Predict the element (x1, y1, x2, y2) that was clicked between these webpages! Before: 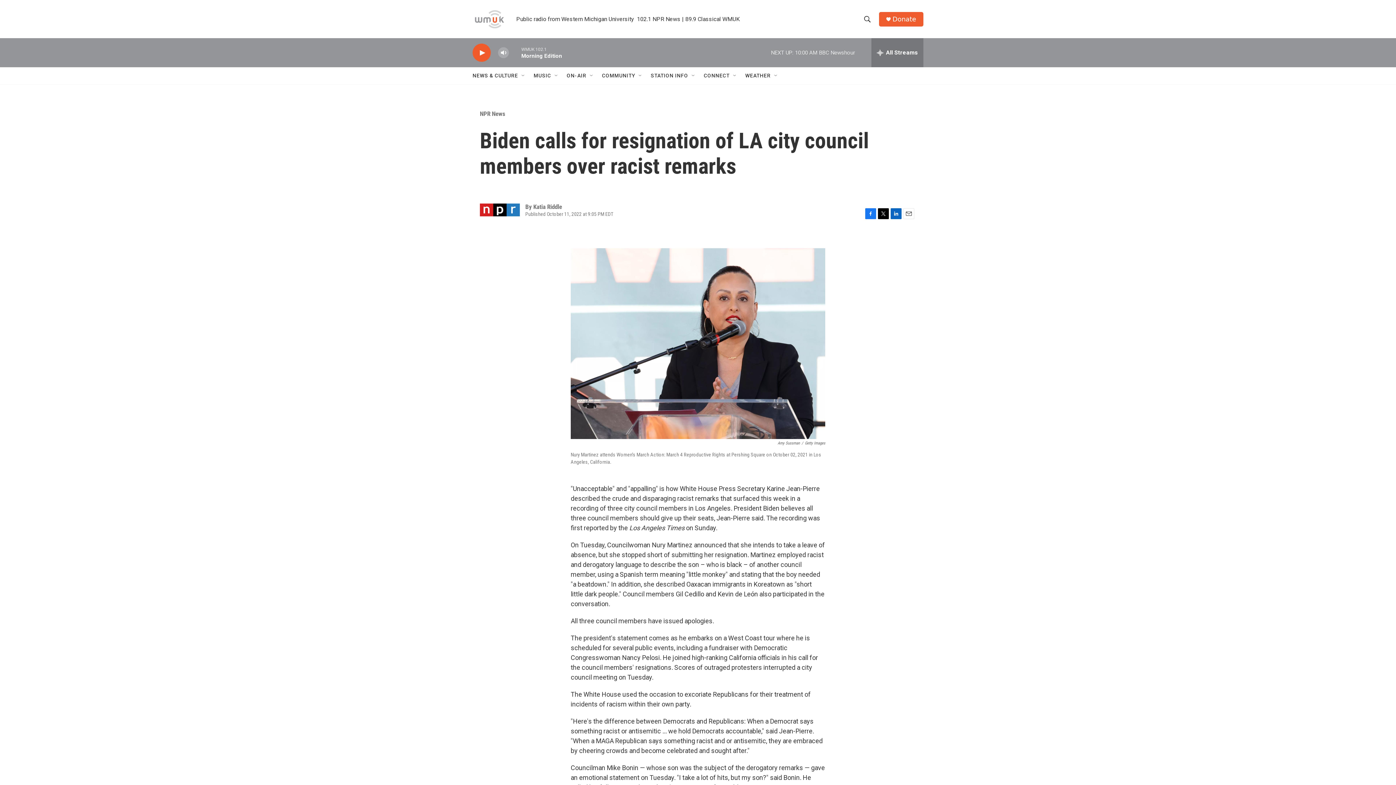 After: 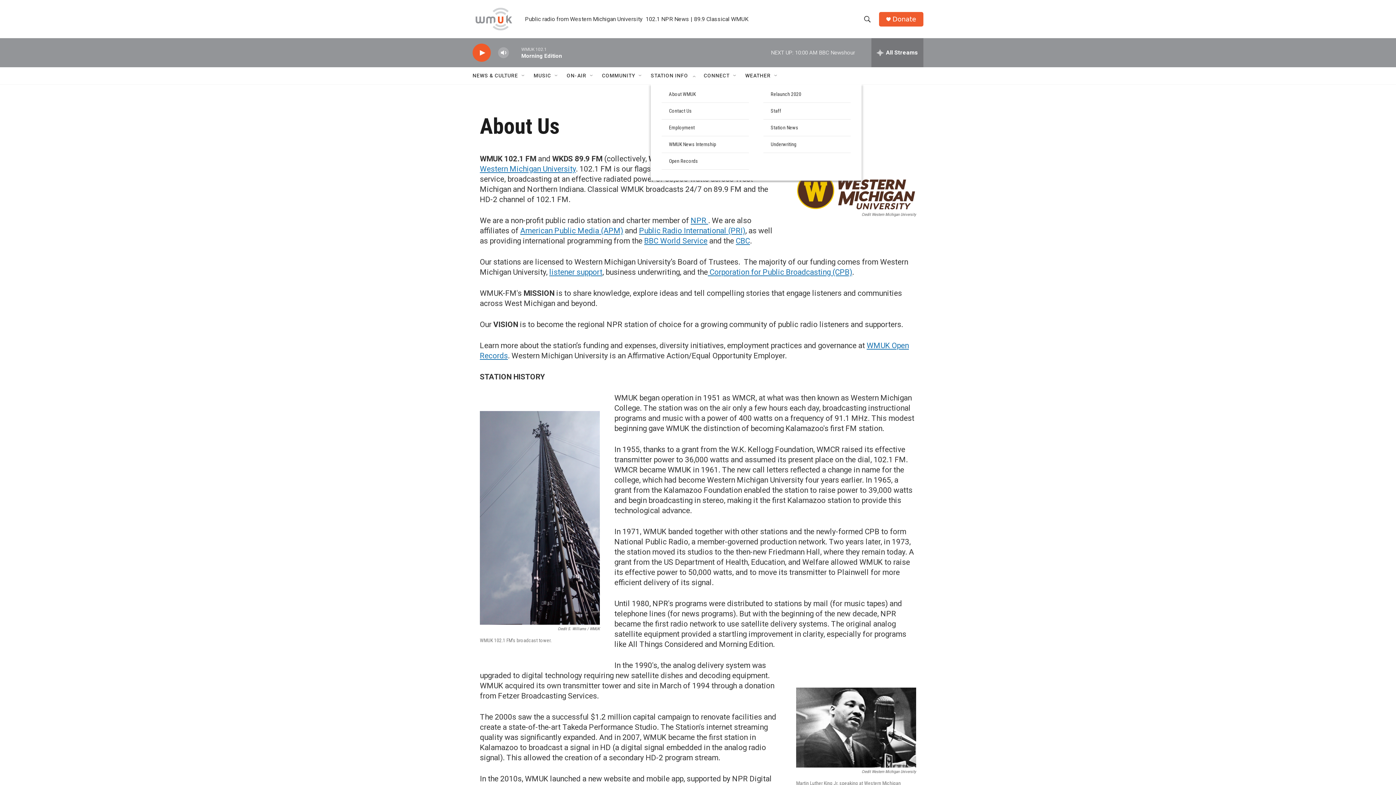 Action: label: STATION INFO bbox: (650, 67, 688, 84)